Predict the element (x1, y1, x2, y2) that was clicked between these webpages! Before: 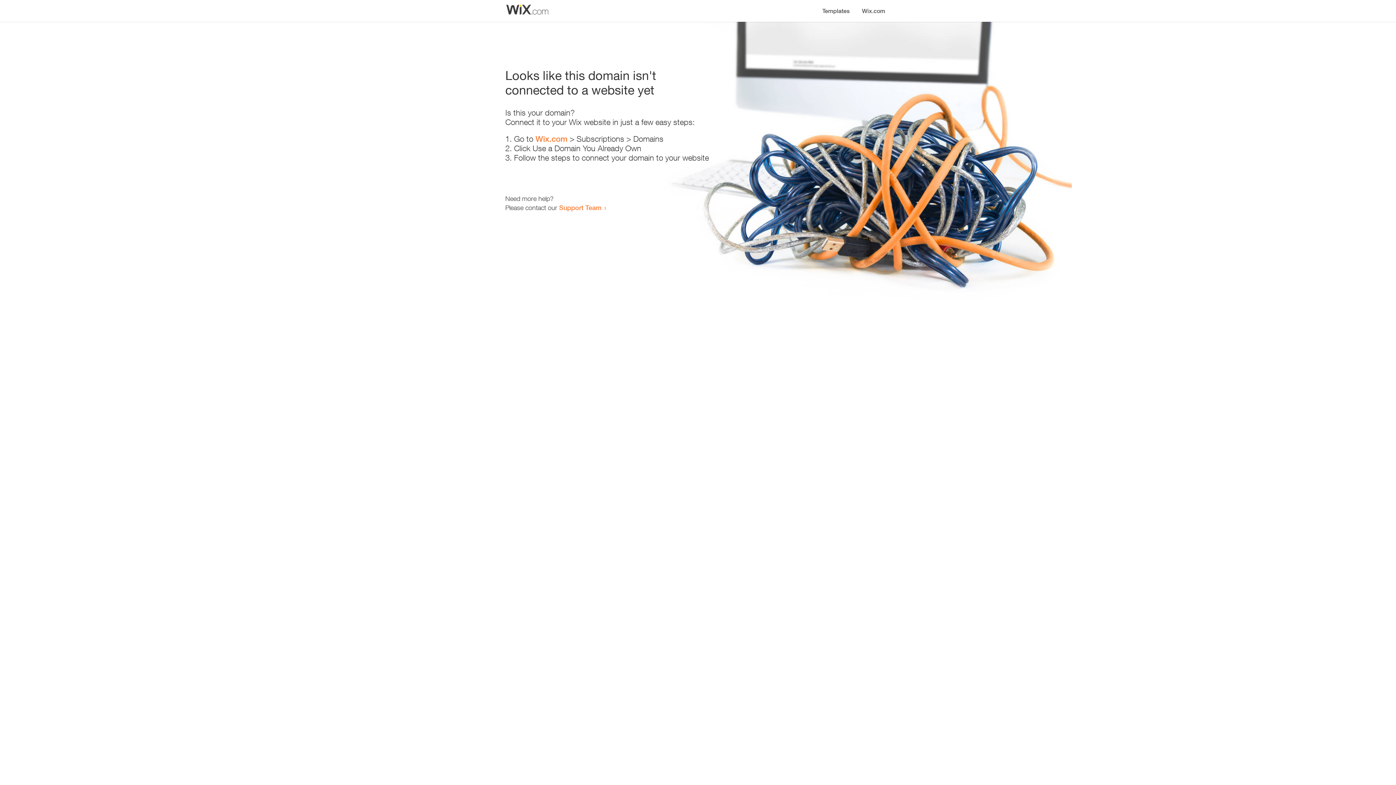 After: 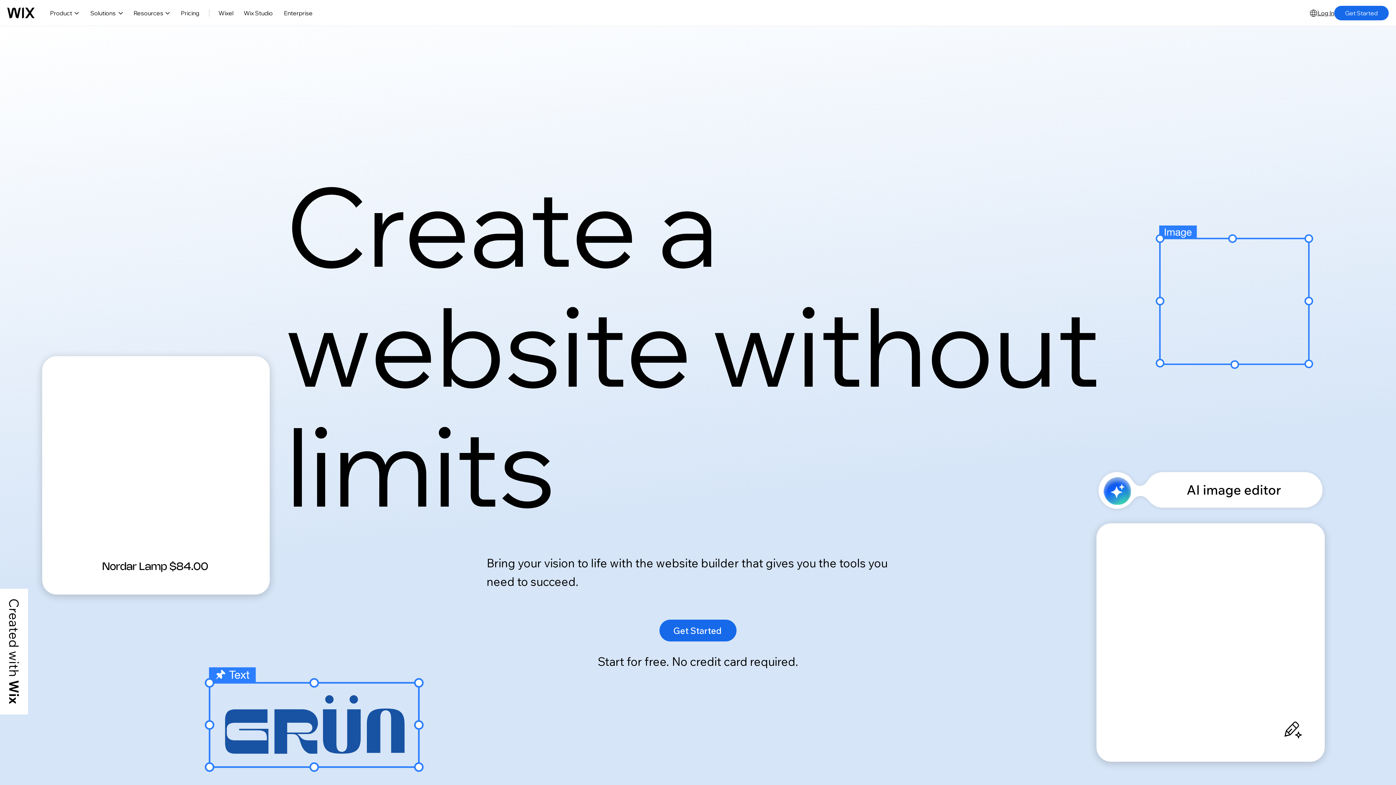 Action: bbox: (535, 134, 567, 143) label: Wix.com